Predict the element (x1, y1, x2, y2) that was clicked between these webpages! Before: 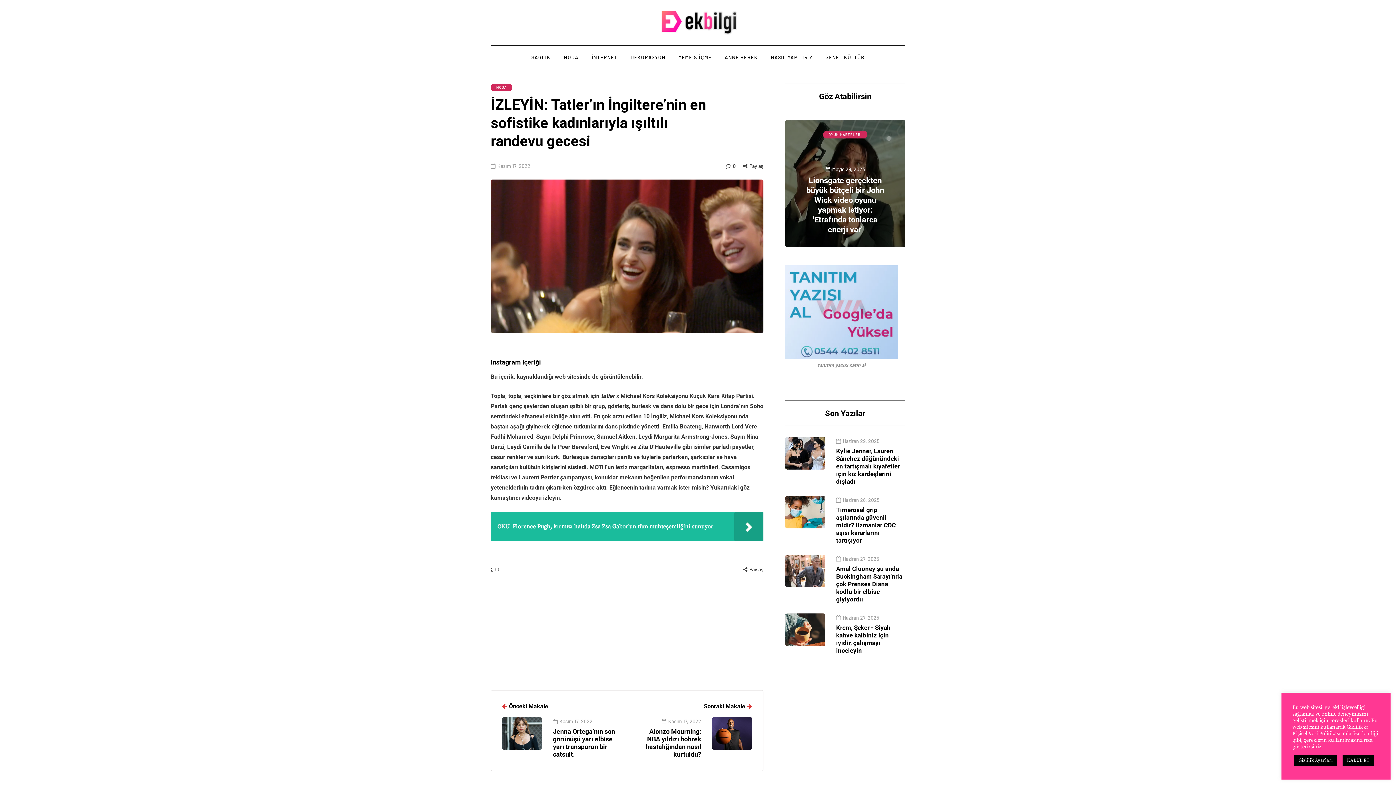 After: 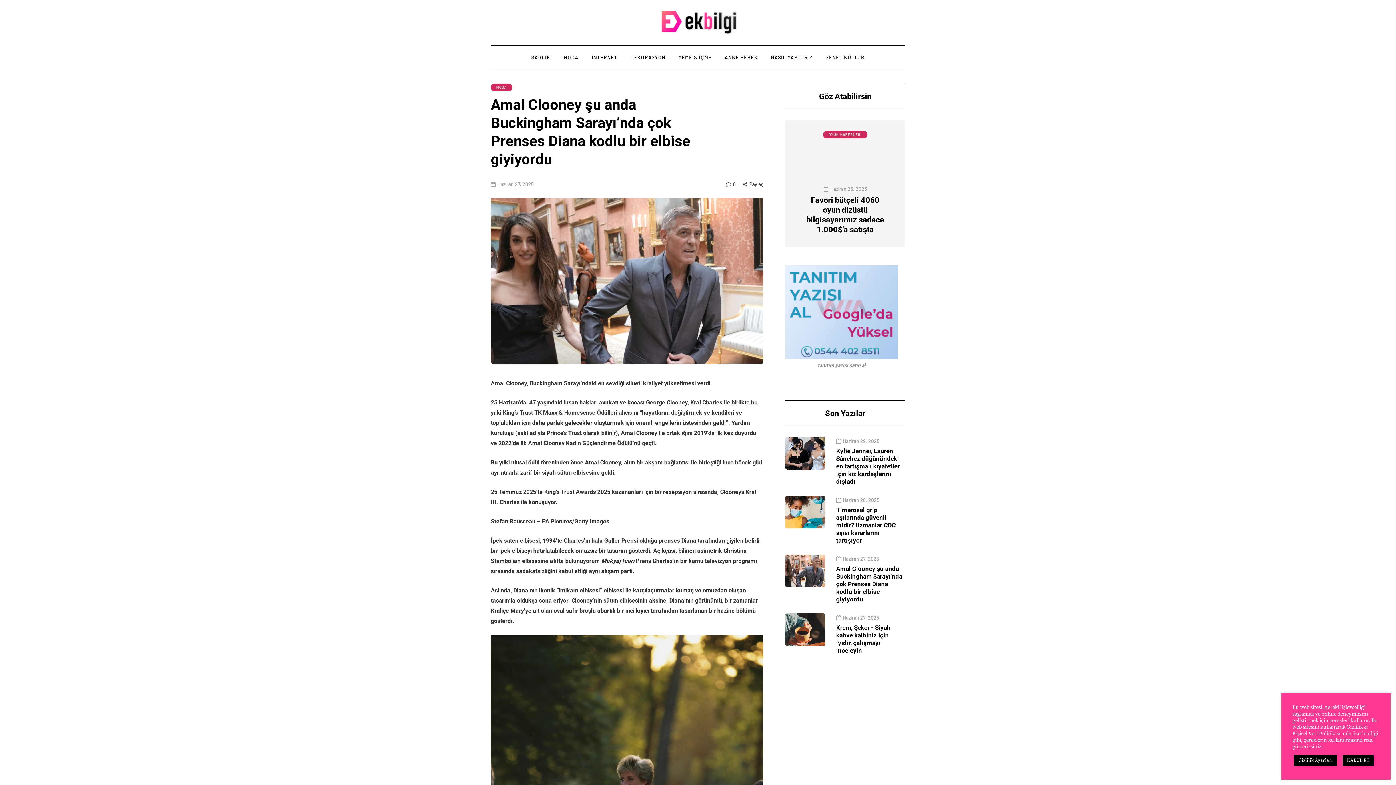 Action: label: Amal Clooney şu anda Buckingham Sarayı'nda çok Prenses Diana kodlu bir elbise giyiyordu bbox: (836, 565, 902, 603)